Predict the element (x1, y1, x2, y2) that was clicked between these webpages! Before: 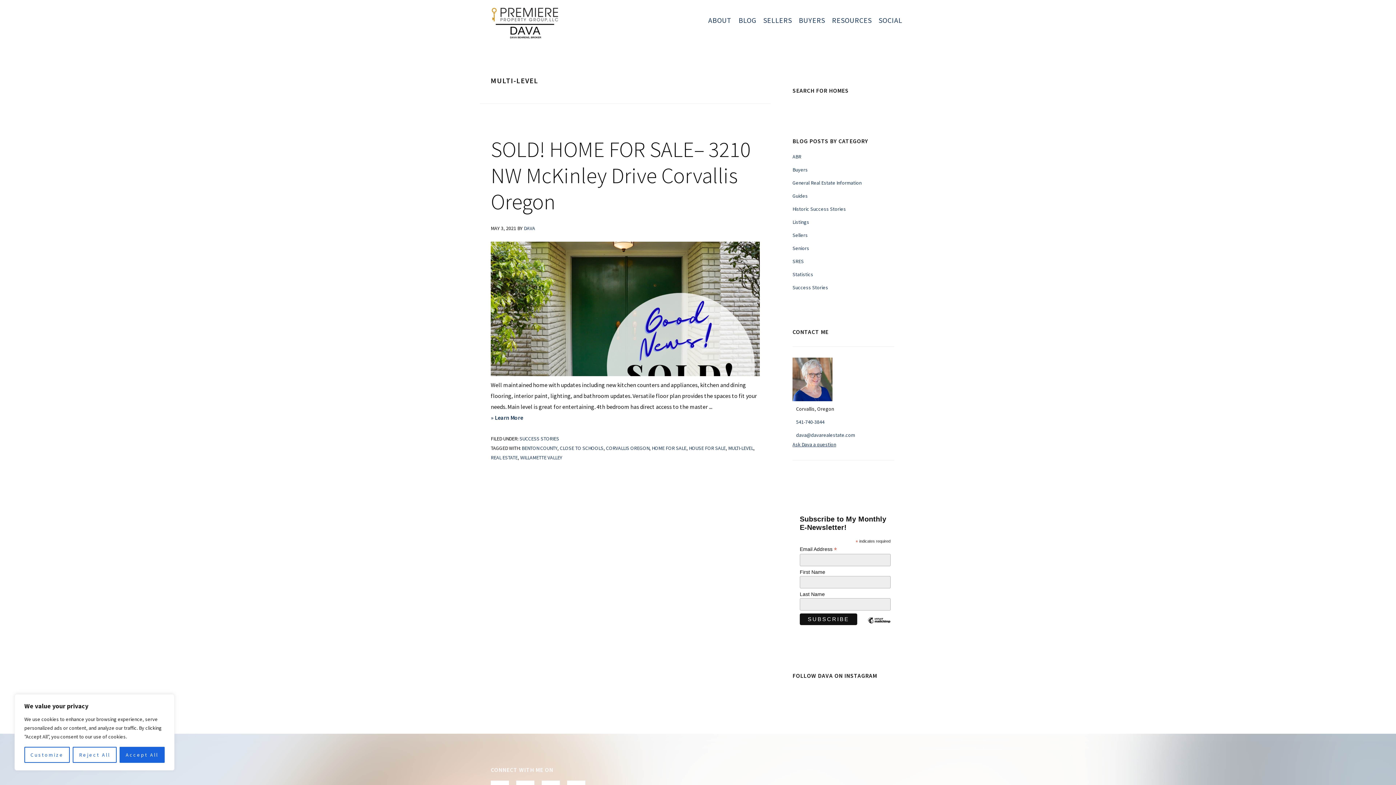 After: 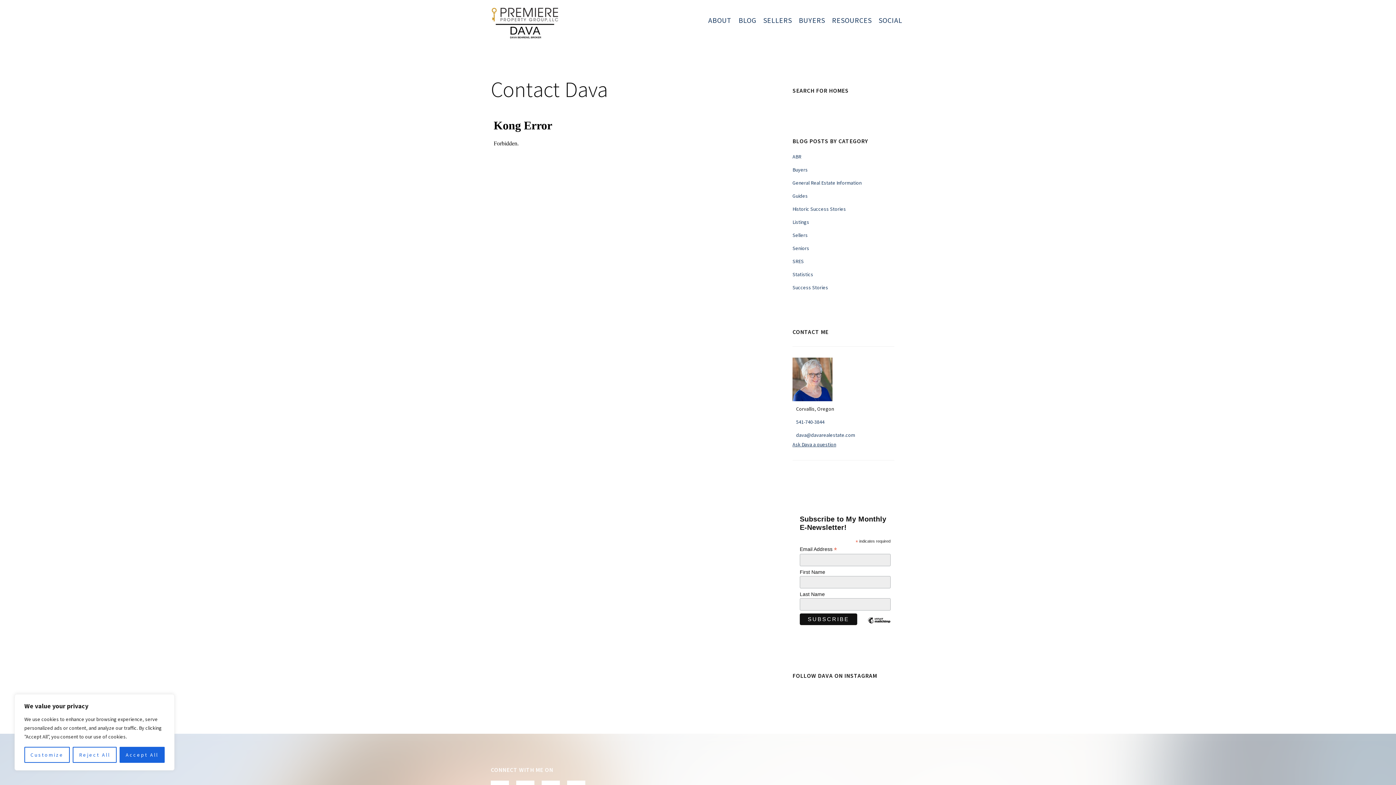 Action: bbox: (792, 441, 836, 448) label: Ask Dava a question